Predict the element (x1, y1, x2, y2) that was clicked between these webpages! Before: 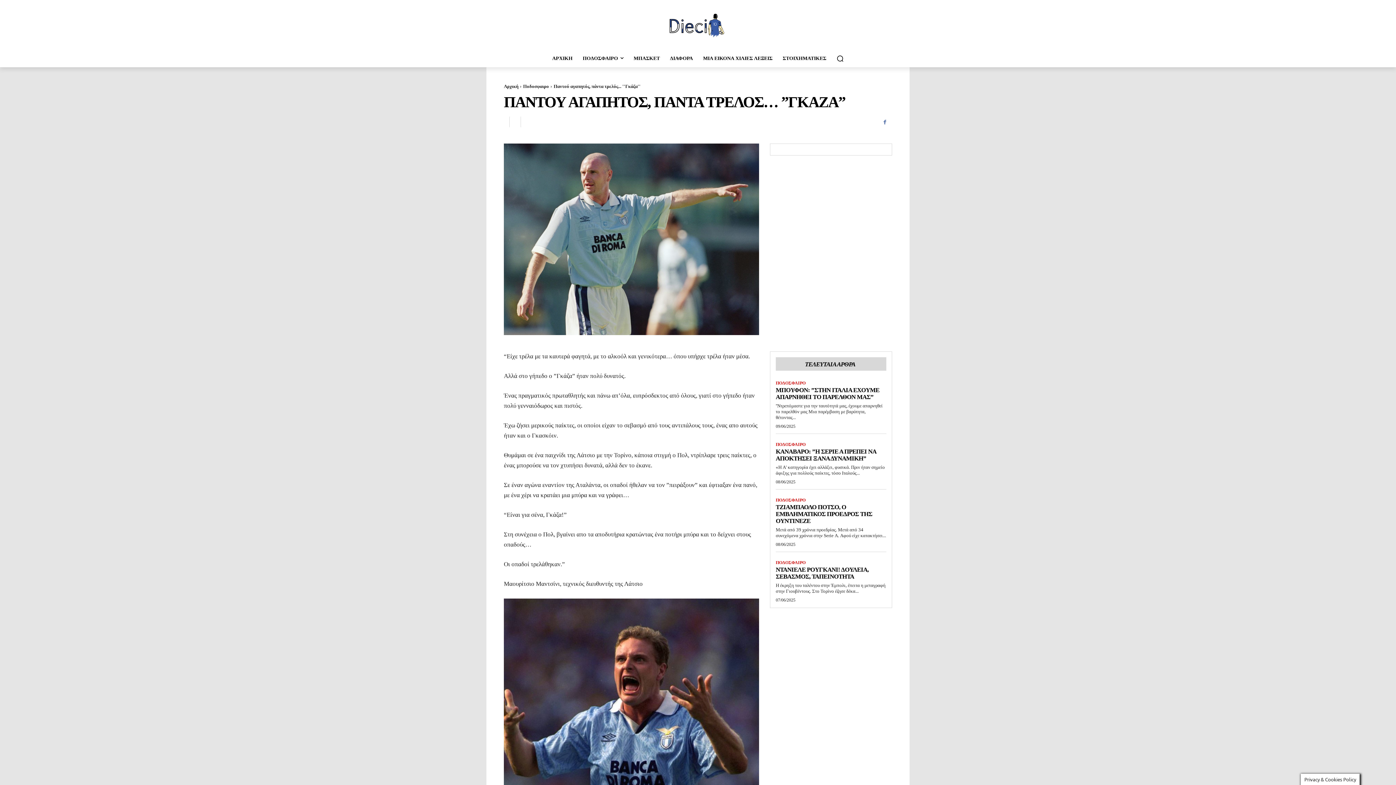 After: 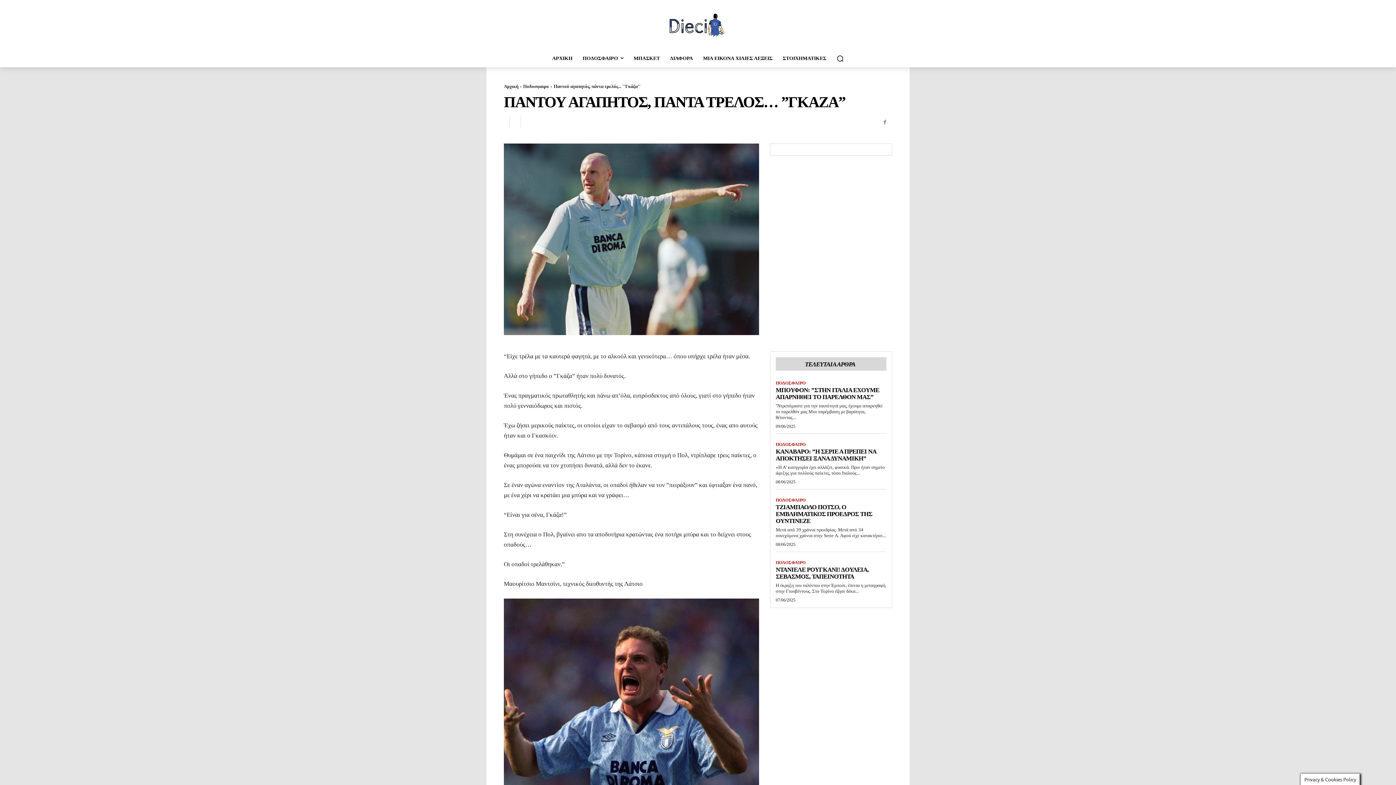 Action: bbox: (877, 114, 892, 129)